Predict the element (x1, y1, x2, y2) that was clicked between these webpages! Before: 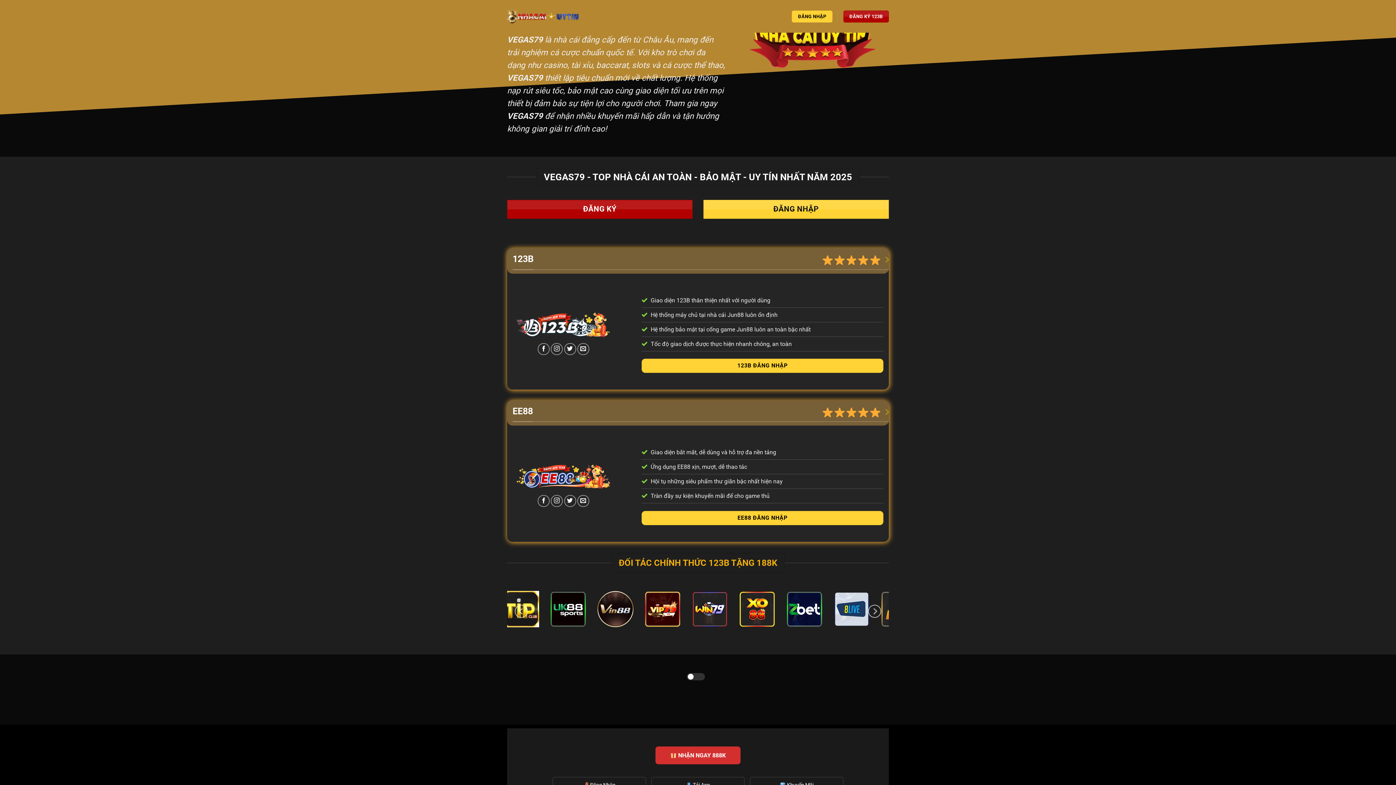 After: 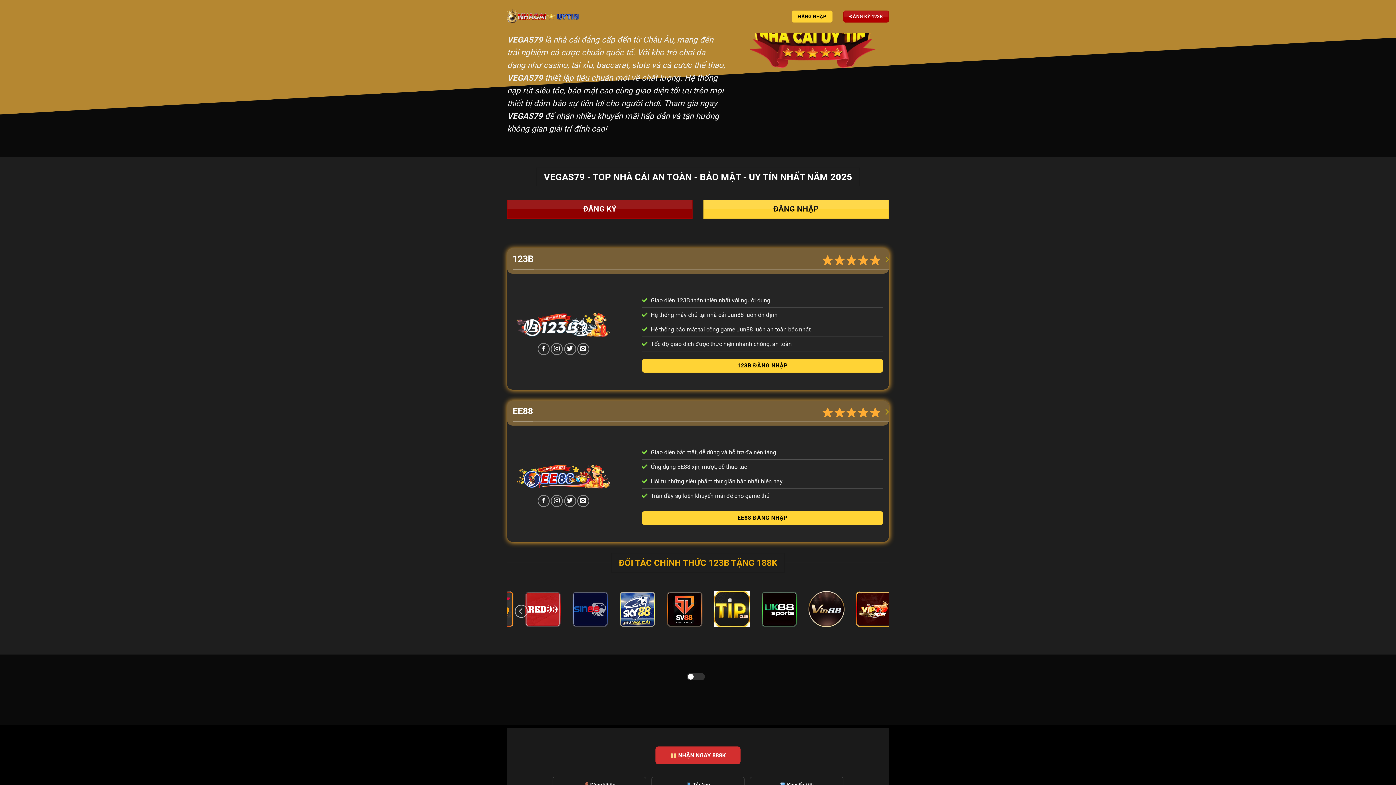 Action: bbox: (507, 200, 692, 219) label: ĐĂNG KÝ